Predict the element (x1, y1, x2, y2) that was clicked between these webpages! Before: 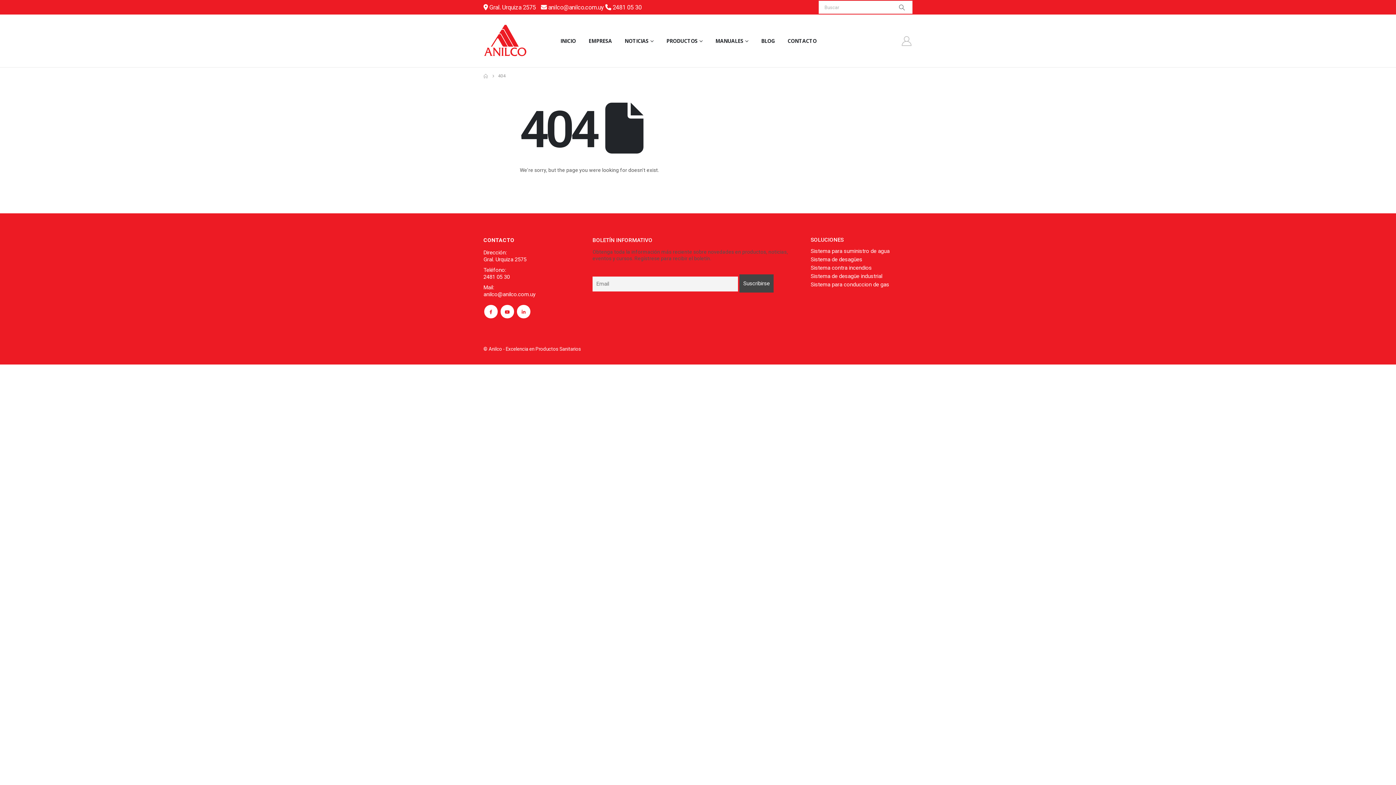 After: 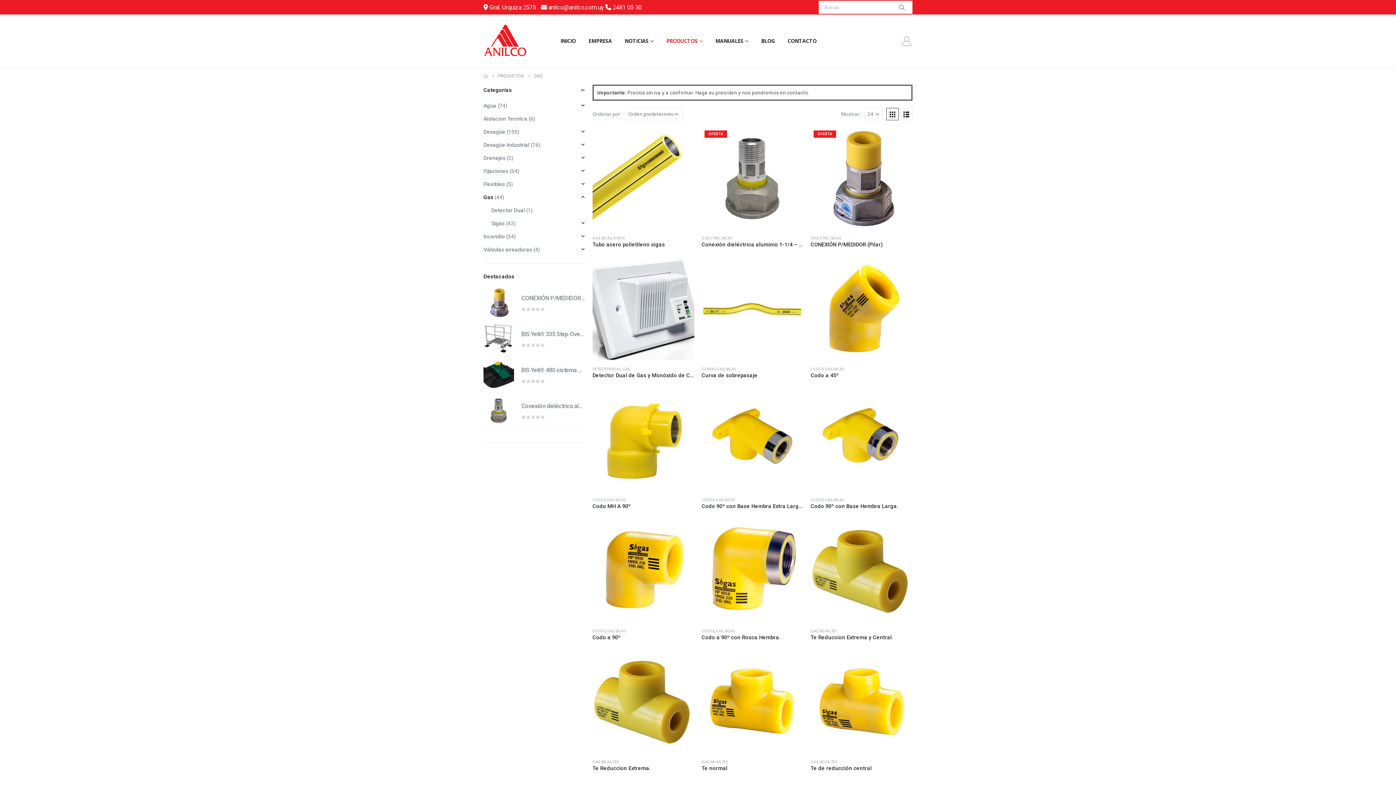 Action: label: Sistema para conduccion de gas bbox: (810, 281, 889, 288)